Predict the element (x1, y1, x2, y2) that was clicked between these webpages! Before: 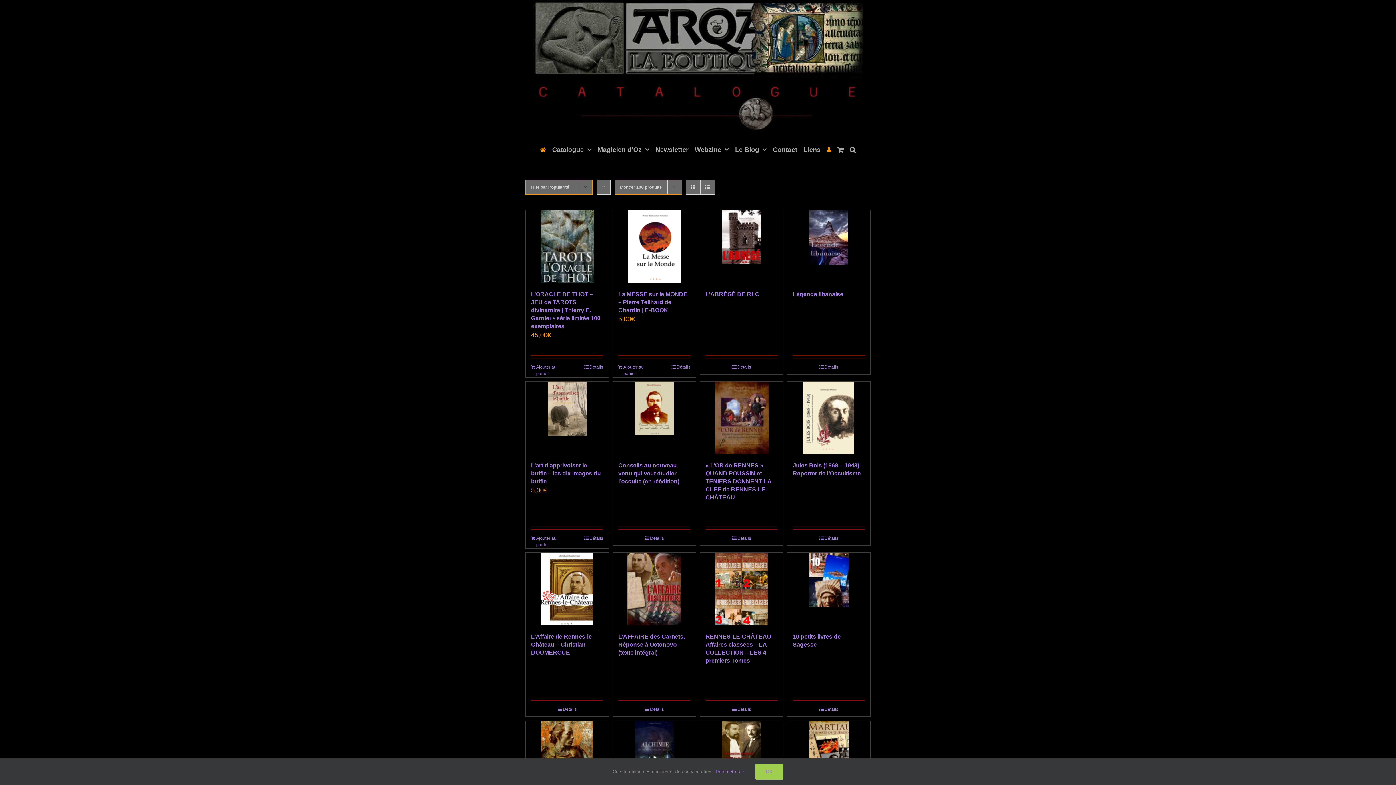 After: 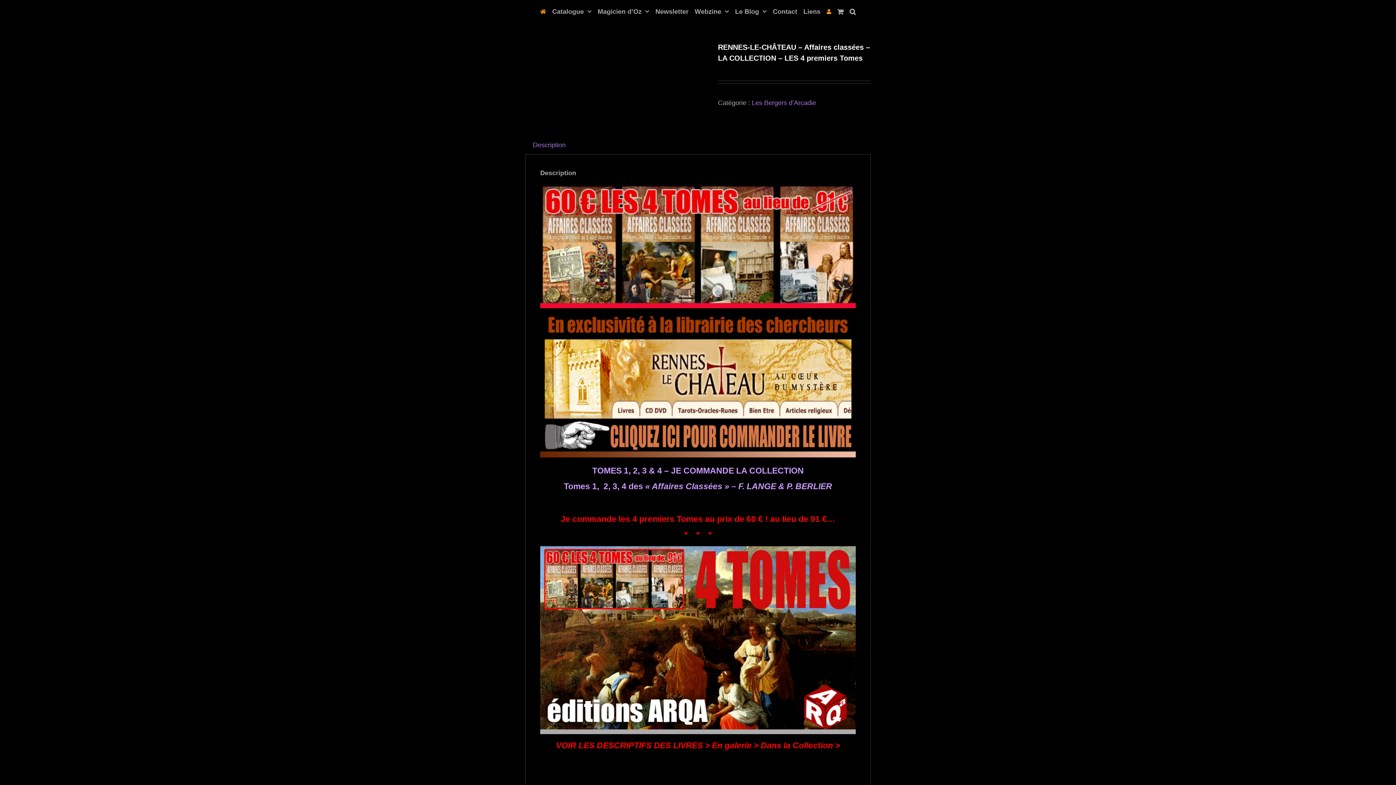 Action: label: Détails bbox: (705, 706, 777, 713)